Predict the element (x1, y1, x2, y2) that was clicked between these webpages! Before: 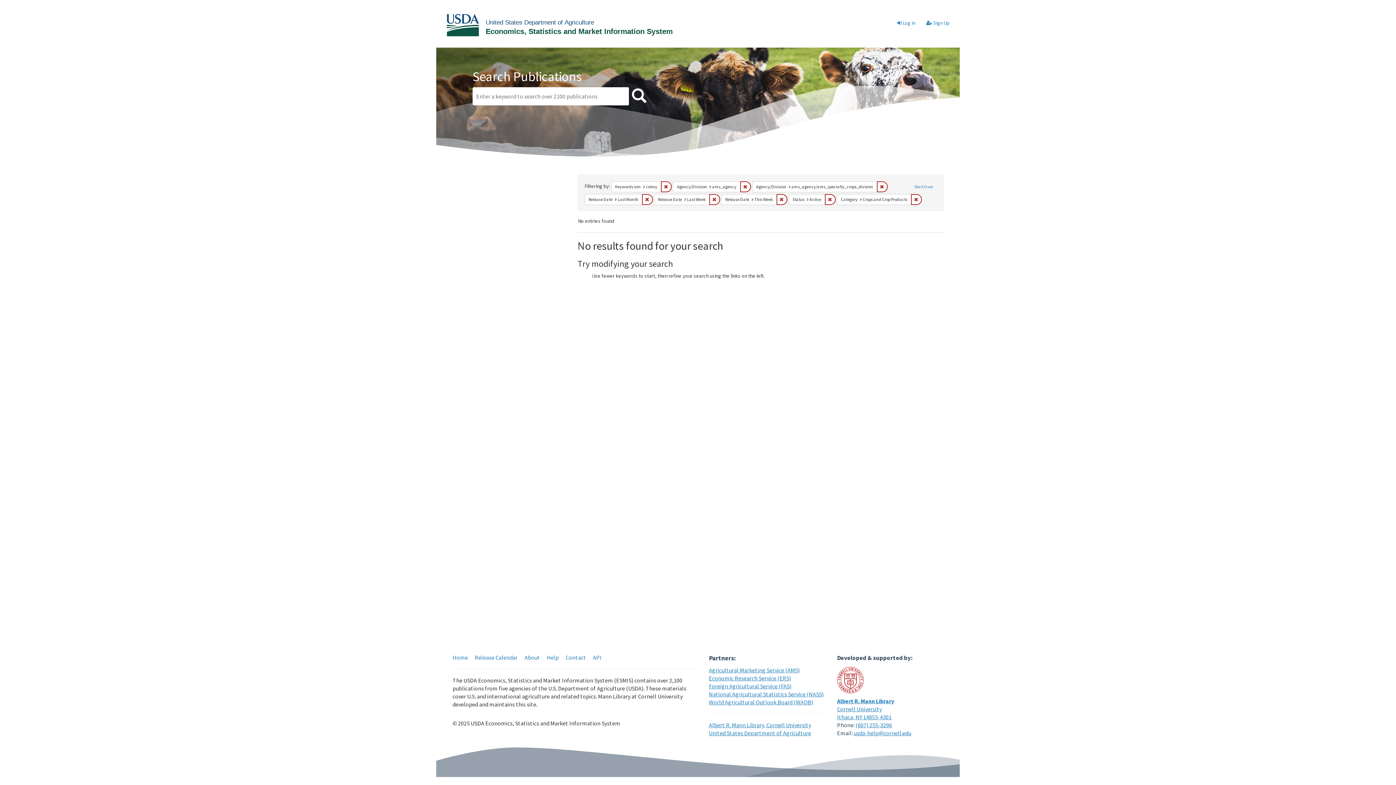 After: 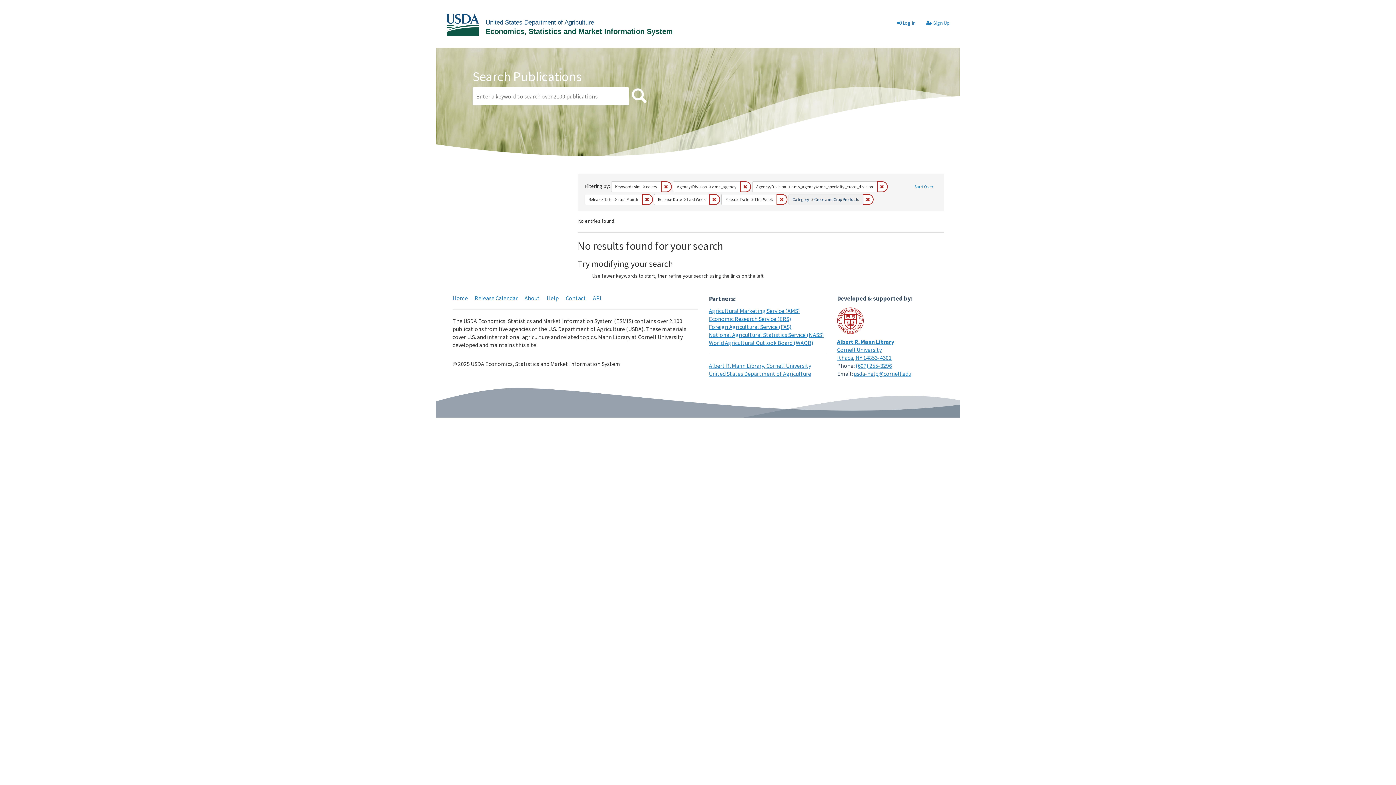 Action: label: Remove constraint Status: Active bbox: (825, 194, 836, 204)